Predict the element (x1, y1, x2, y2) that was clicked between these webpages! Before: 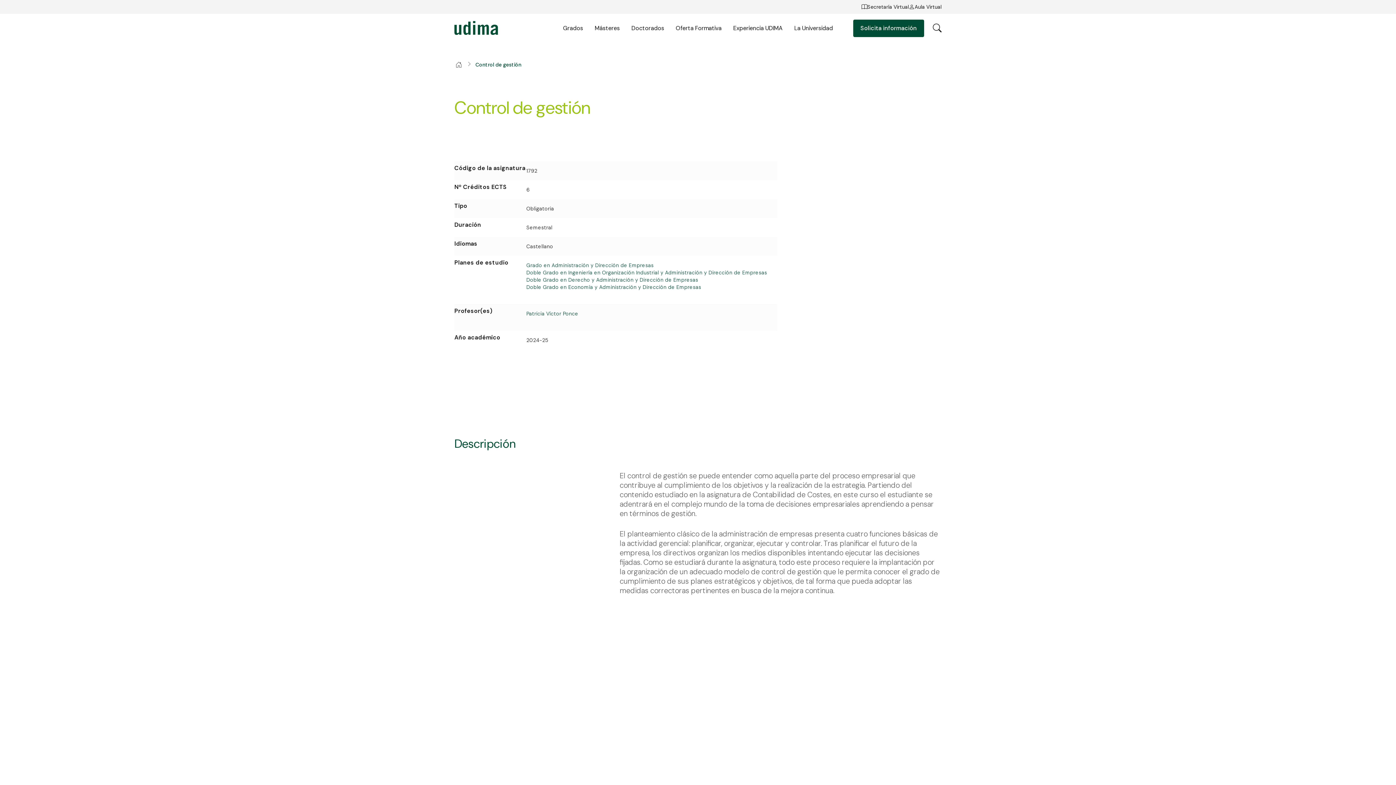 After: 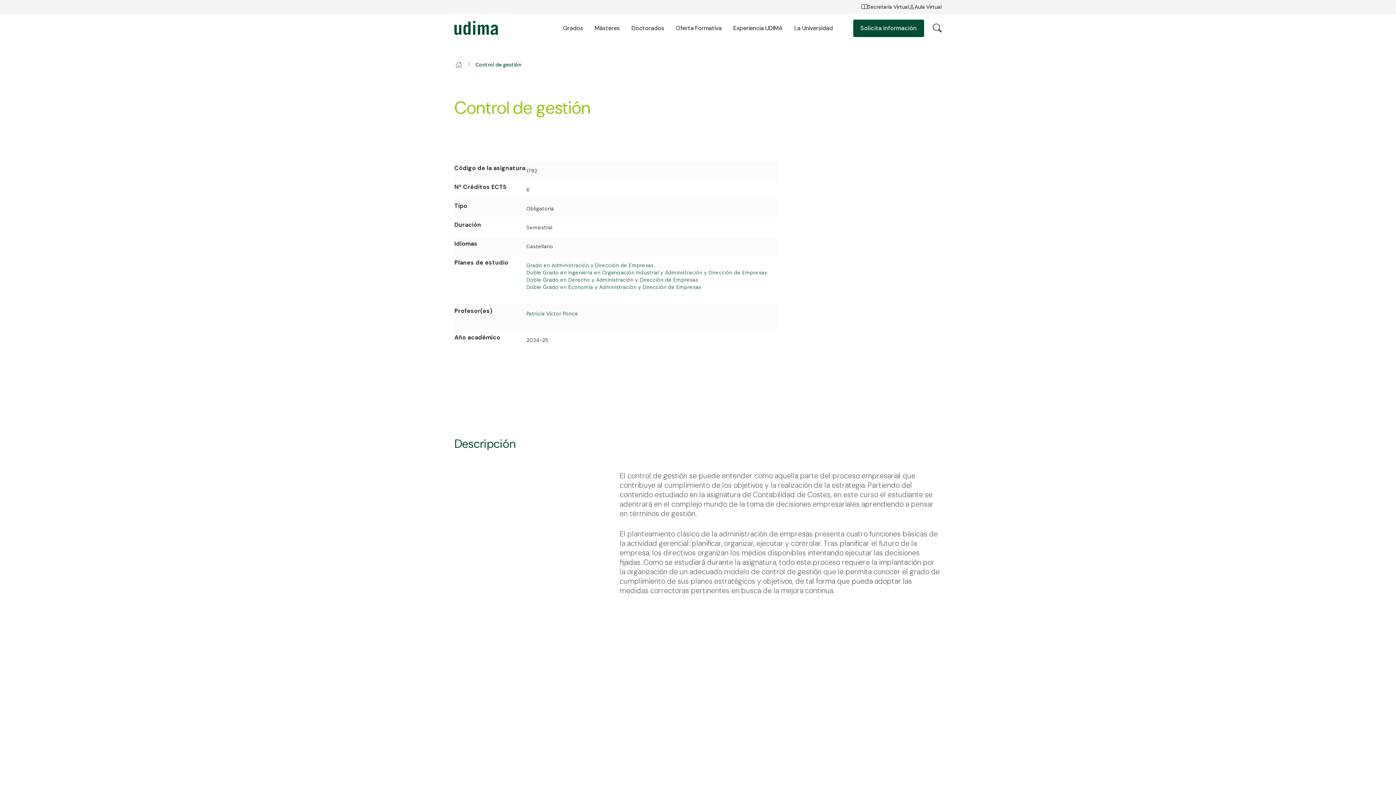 Action: label: Competencias específicas bbox: (454, 738, 941, 764)